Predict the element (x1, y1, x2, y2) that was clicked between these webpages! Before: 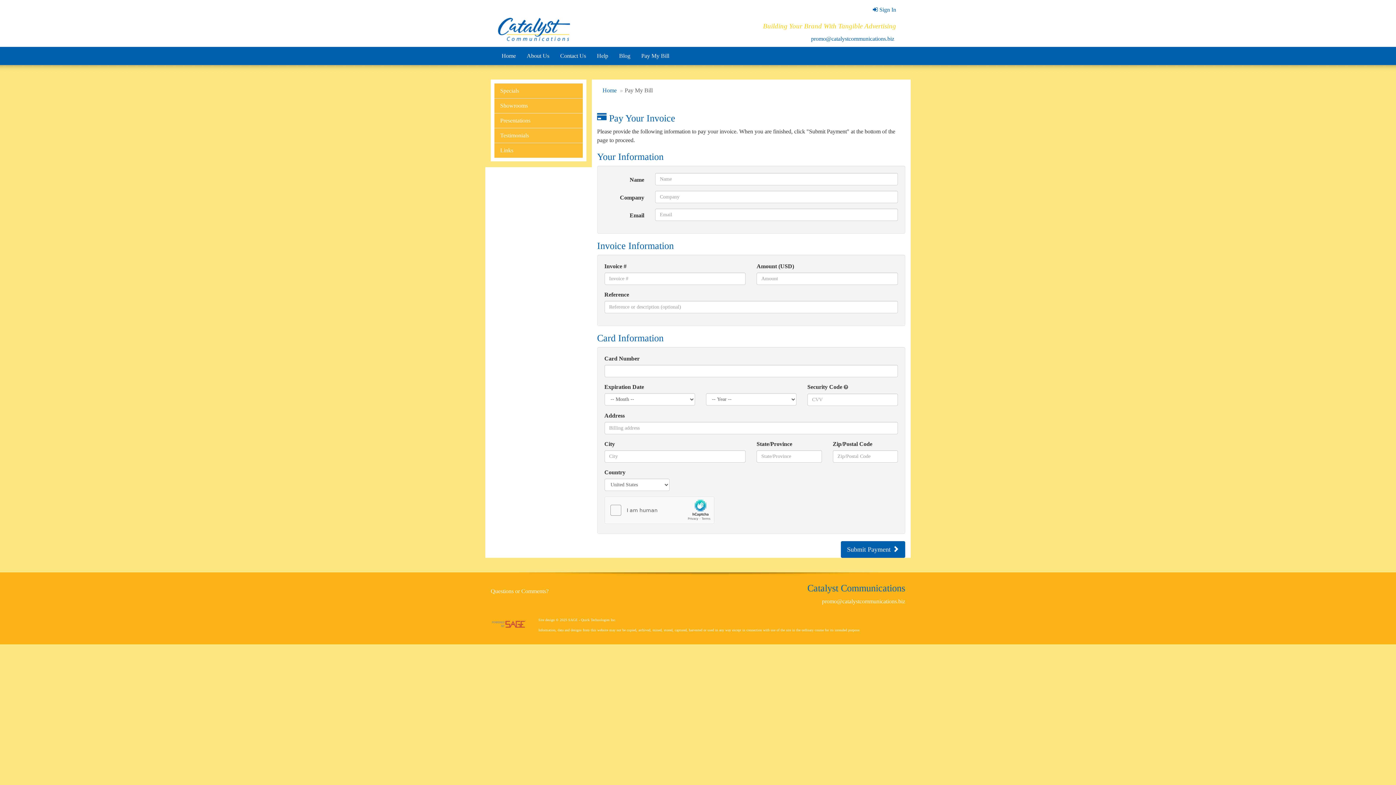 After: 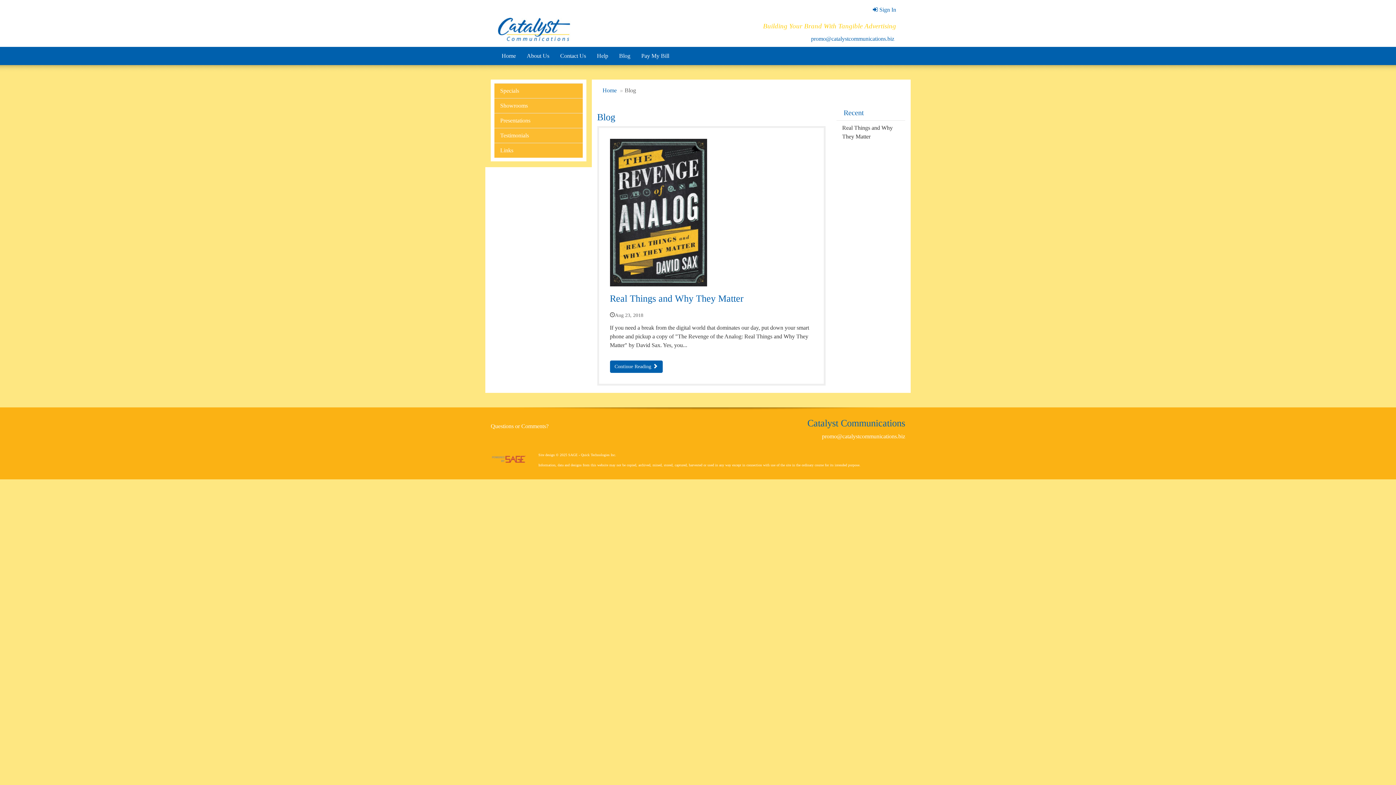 Action: bbox: (613, 46, 636, 65) label: Blog